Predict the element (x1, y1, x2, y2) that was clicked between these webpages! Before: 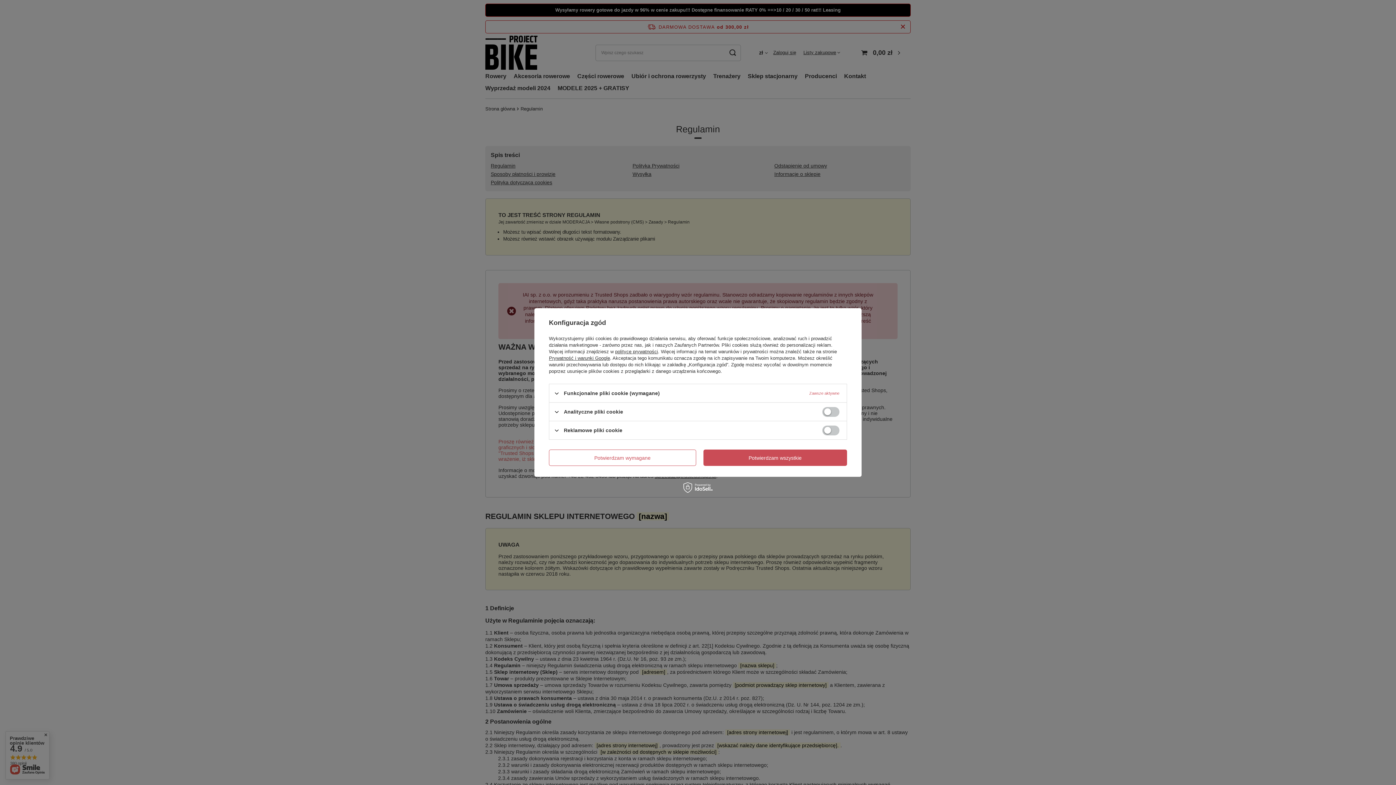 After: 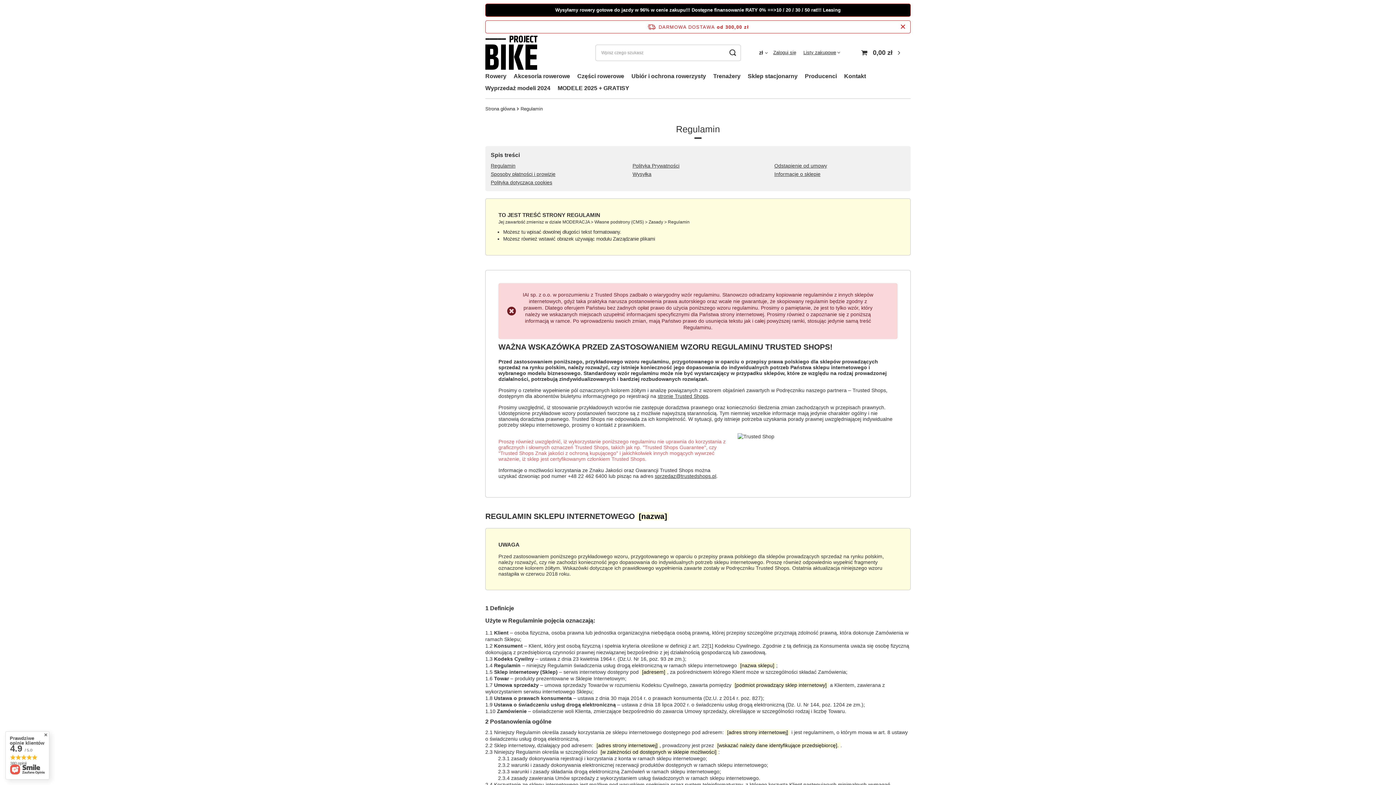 Action: bbox: (703, 449, 847, 466) label: Potwierdzam wszystkie